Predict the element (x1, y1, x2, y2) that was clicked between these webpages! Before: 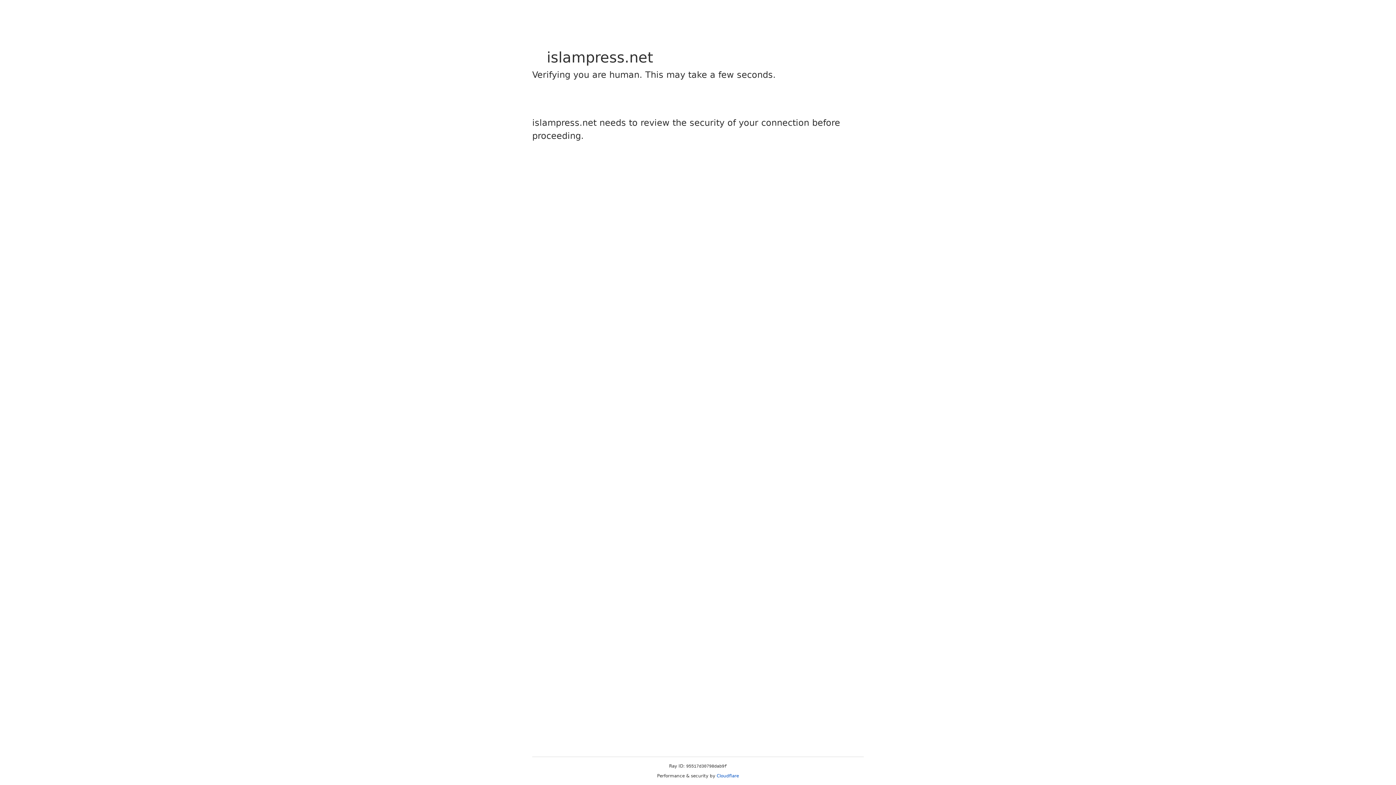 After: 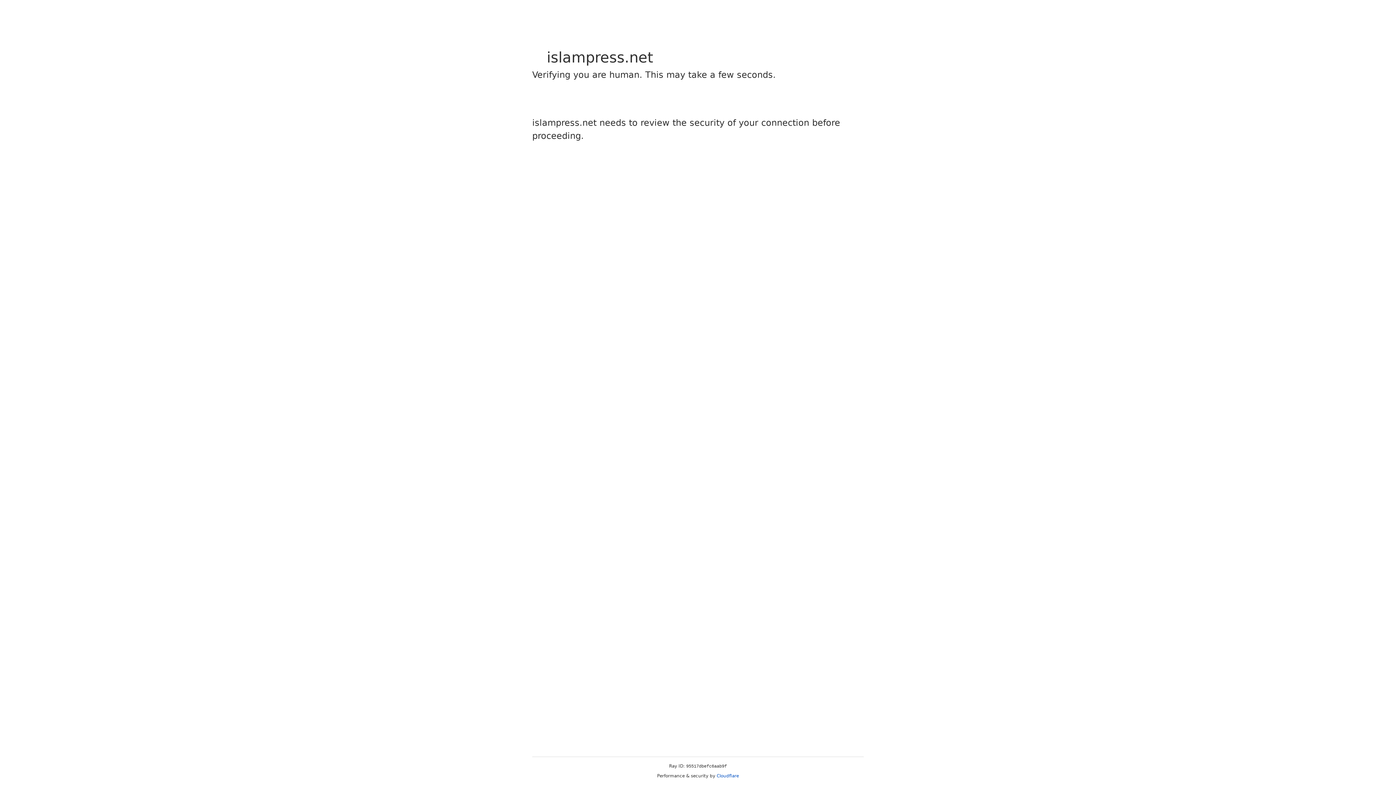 Action: label: Cloudflare bbox: (716, 773, 739, 778)